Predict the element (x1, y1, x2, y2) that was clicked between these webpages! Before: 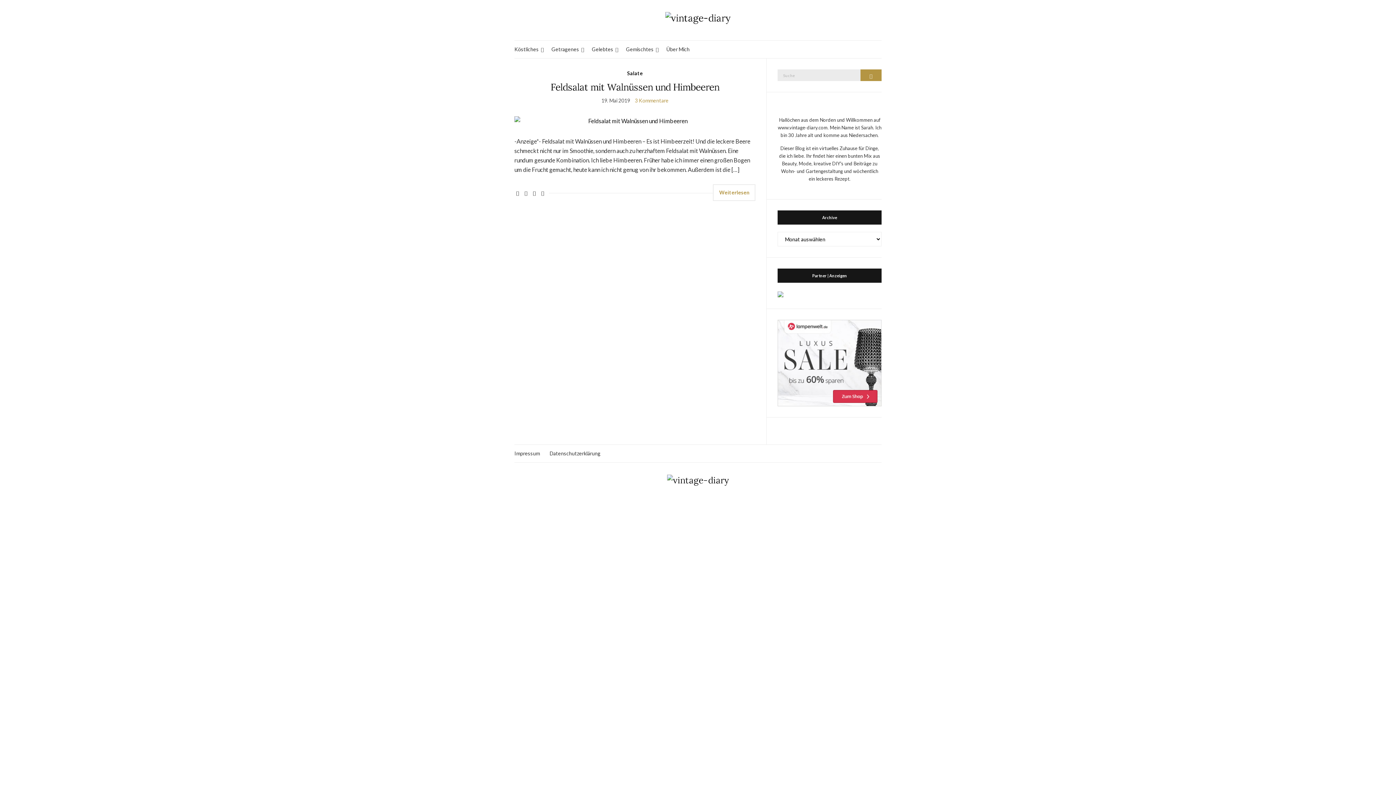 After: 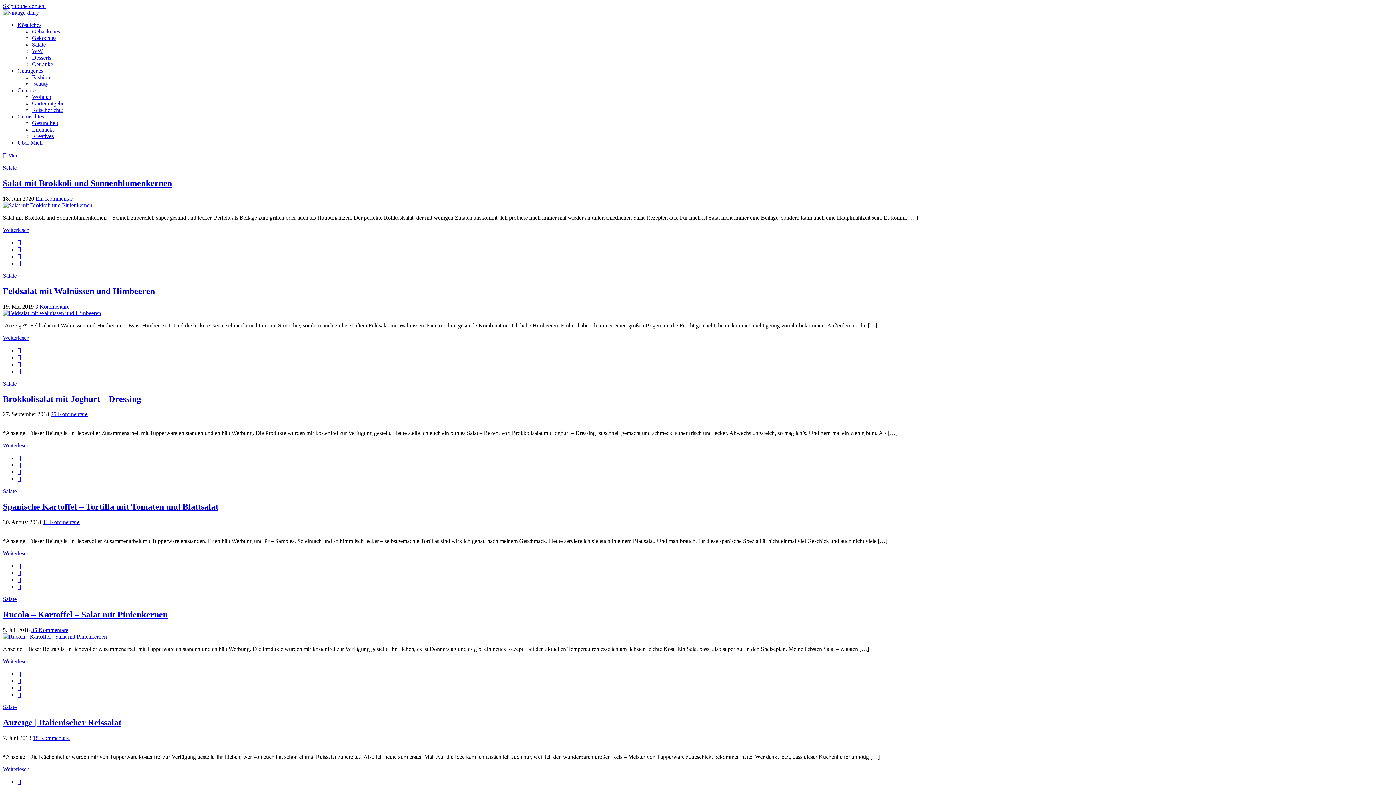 Action: label: Salate bbox: (627, 69, 642, 77)